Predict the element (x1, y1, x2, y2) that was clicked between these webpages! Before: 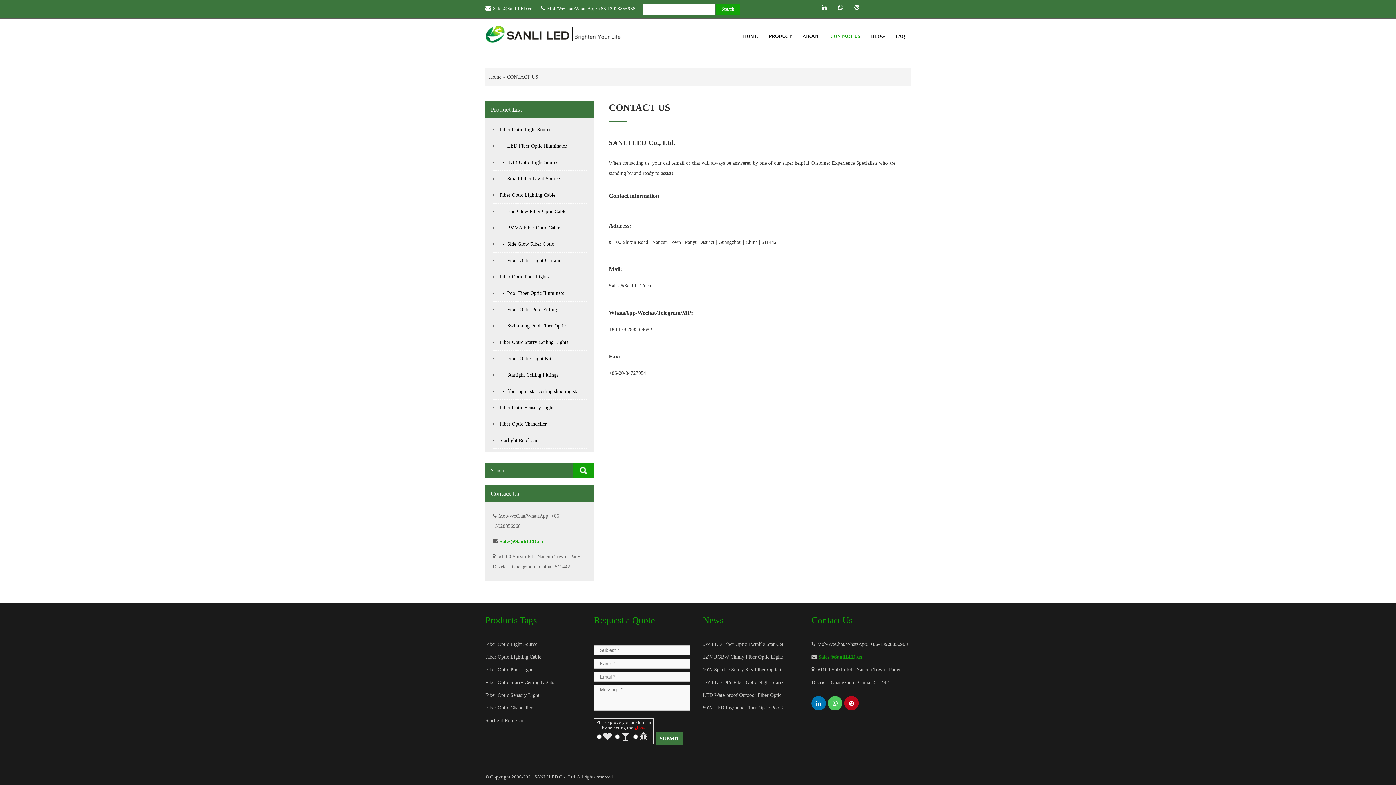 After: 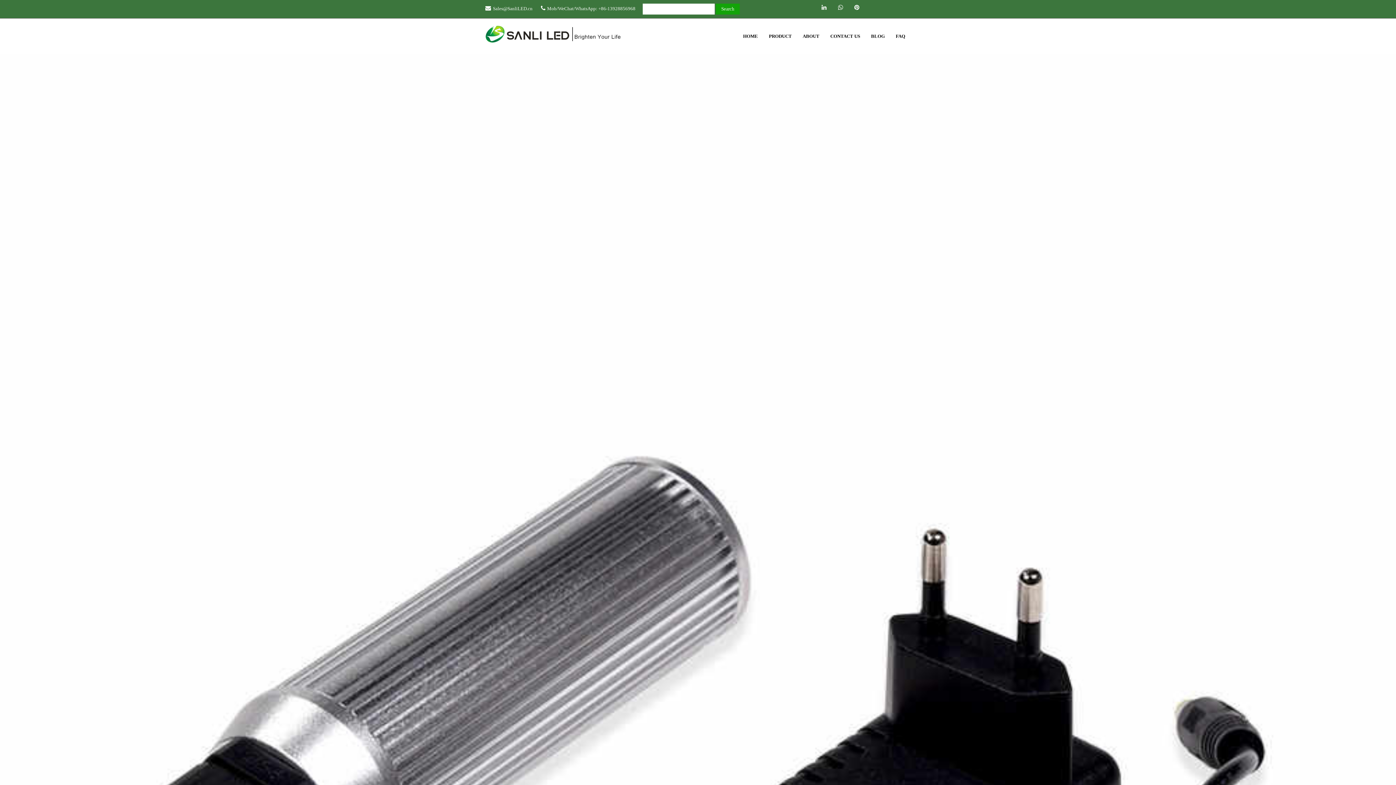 Action: bbox: (499, 176, 560, 181) label:   -  Small Fiber Light Source